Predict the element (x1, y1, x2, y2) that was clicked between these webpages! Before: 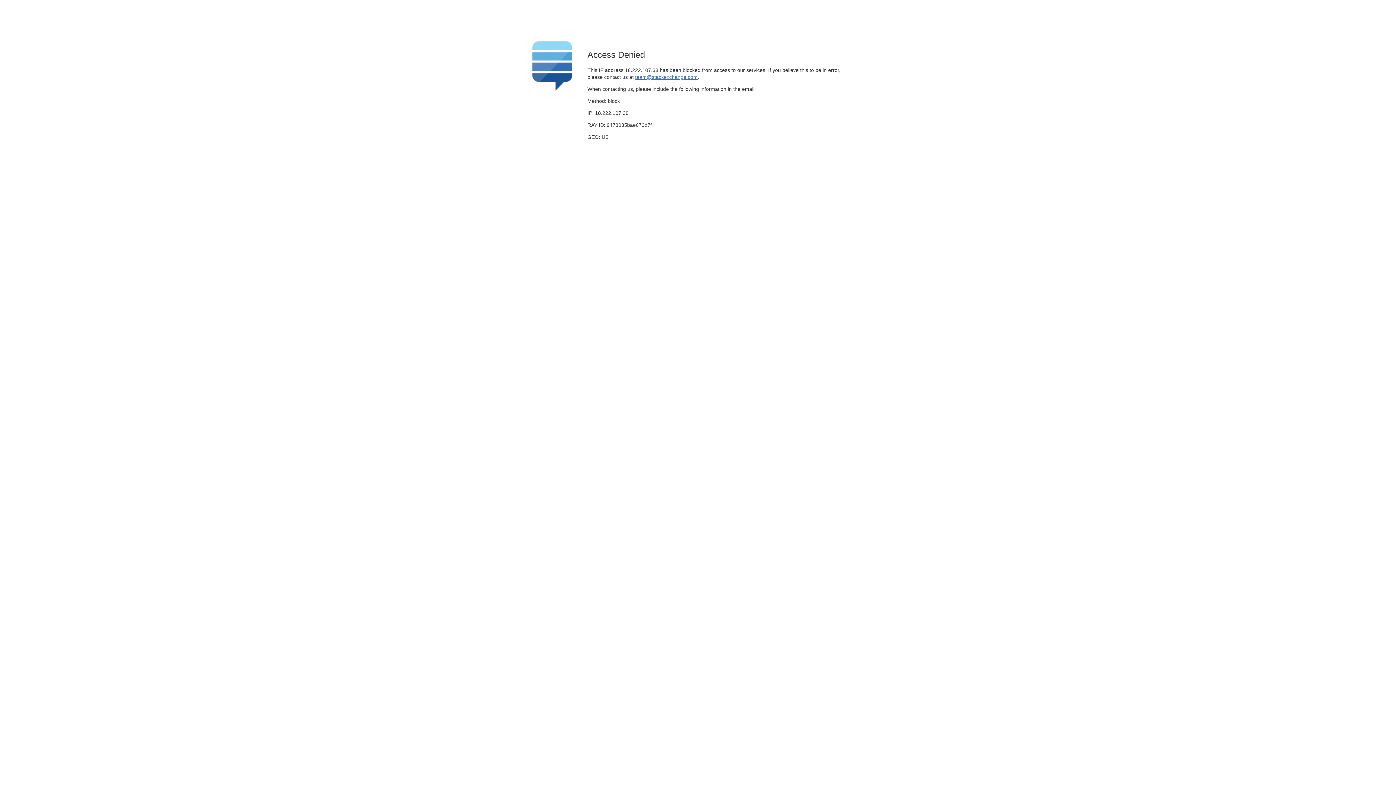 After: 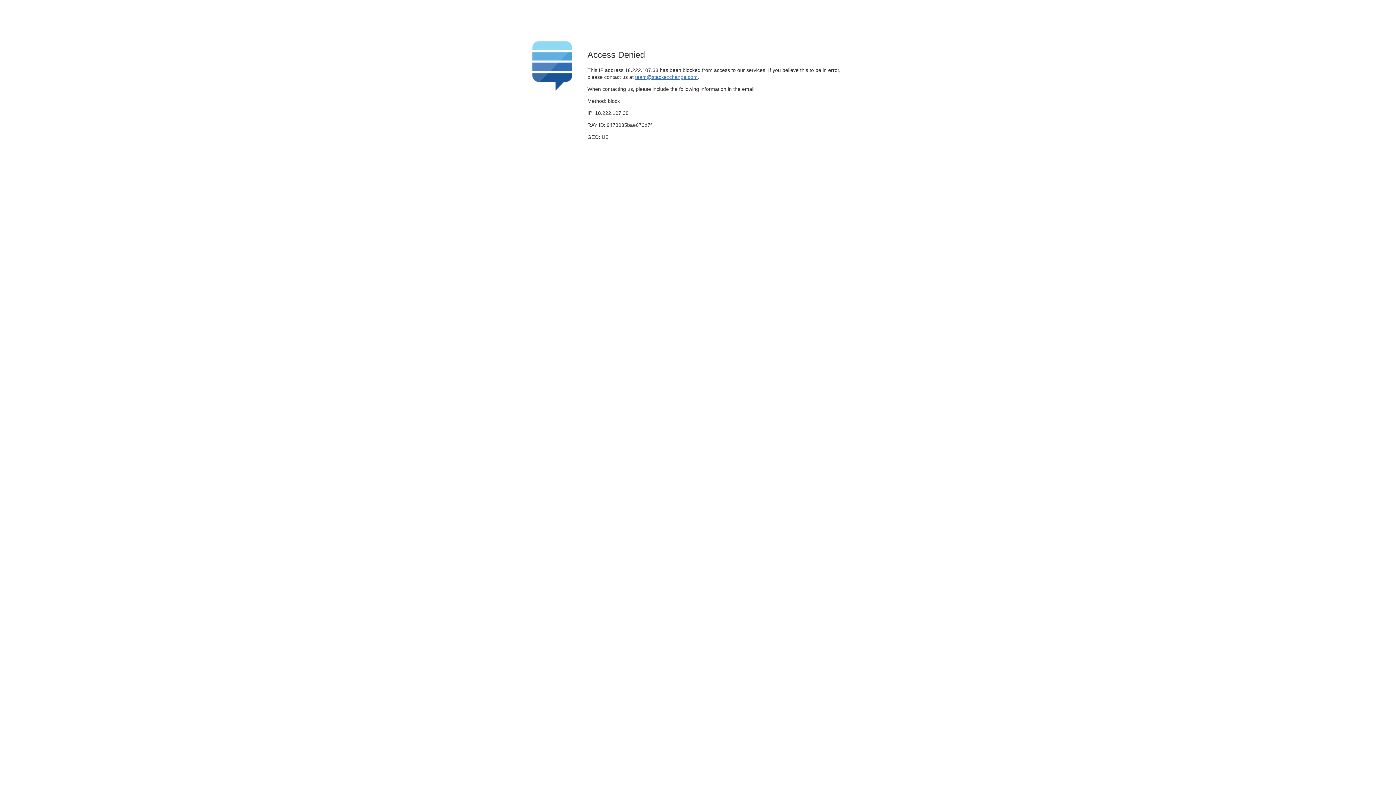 Action: label: team@stackexchange.com bbox: (635, 74, 697, 79)